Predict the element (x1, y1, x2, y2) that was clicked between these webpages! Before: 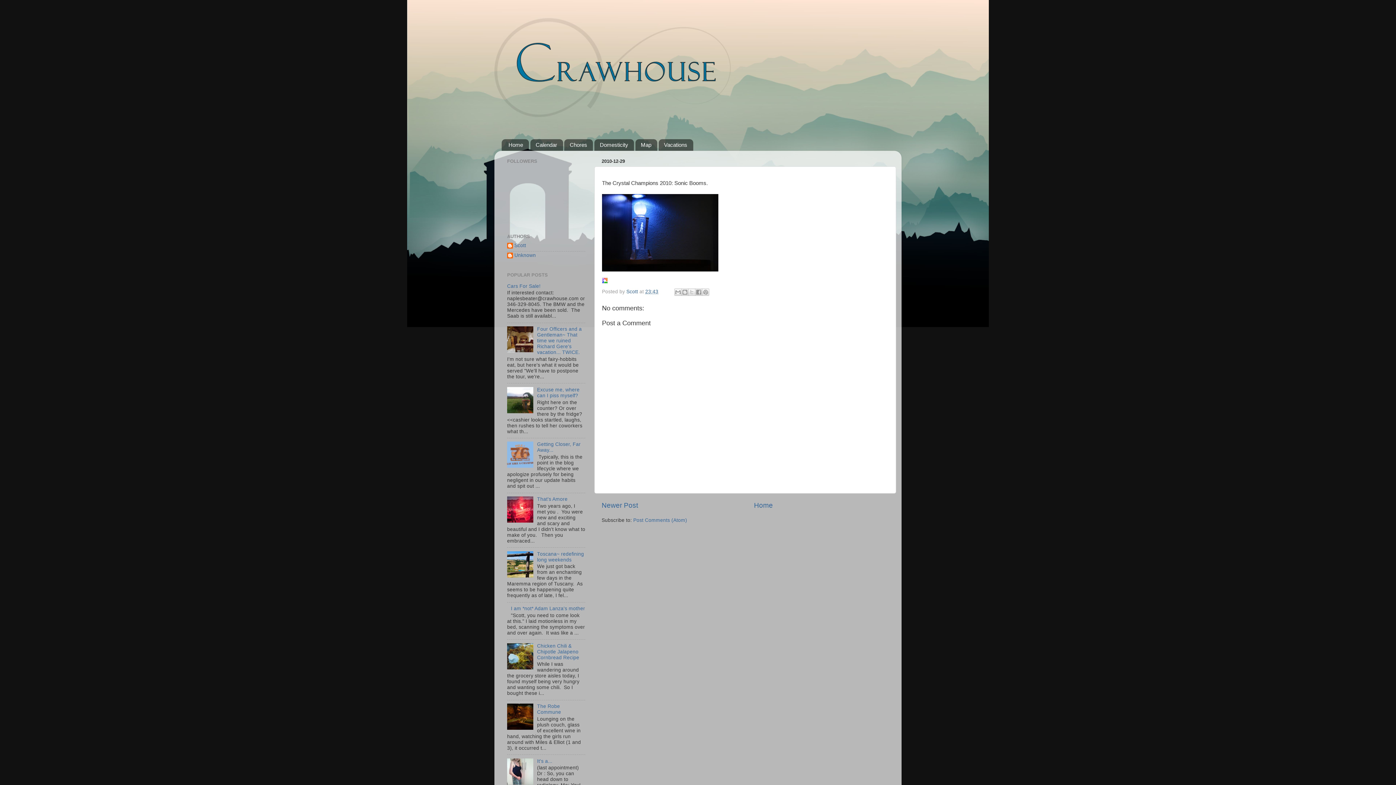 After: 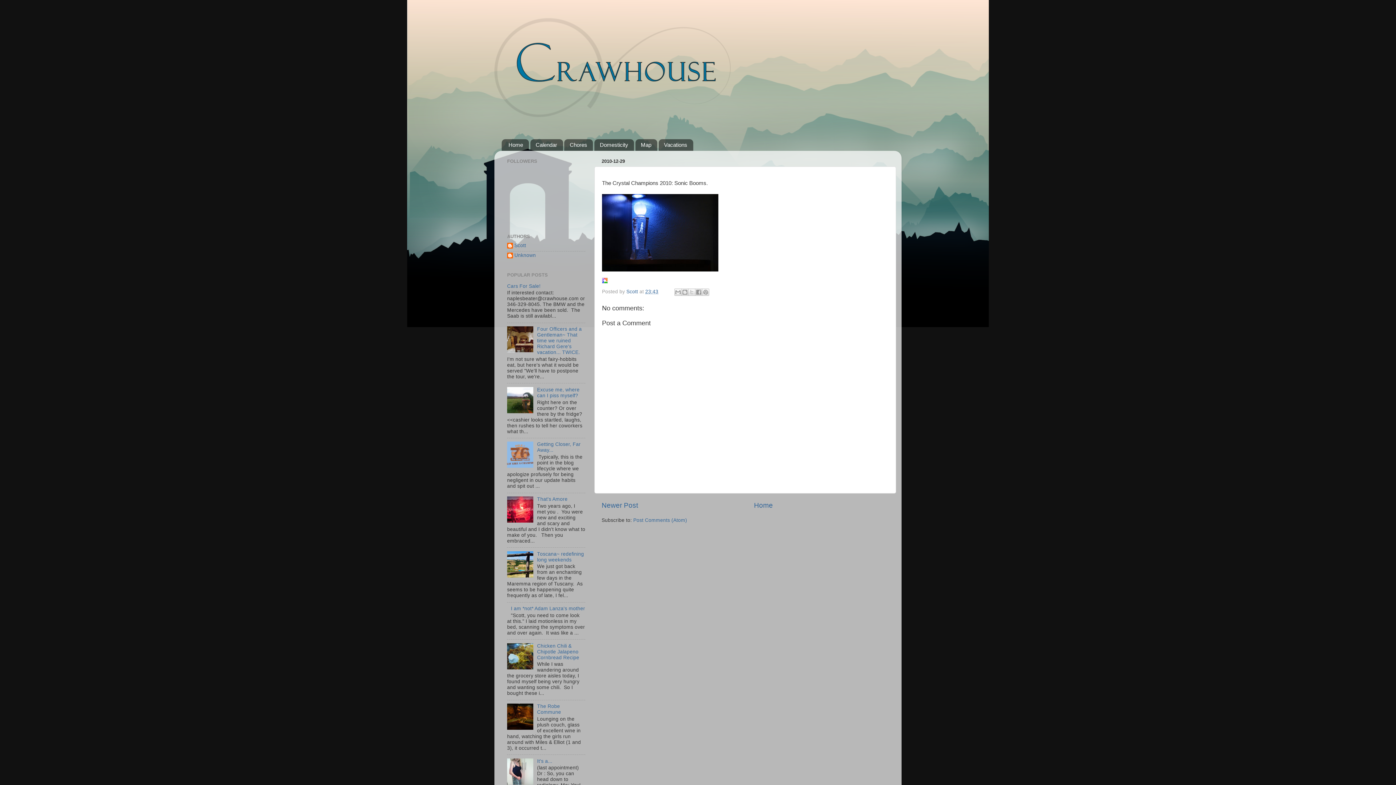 Action: bbox: (602, 276, 608, 281)